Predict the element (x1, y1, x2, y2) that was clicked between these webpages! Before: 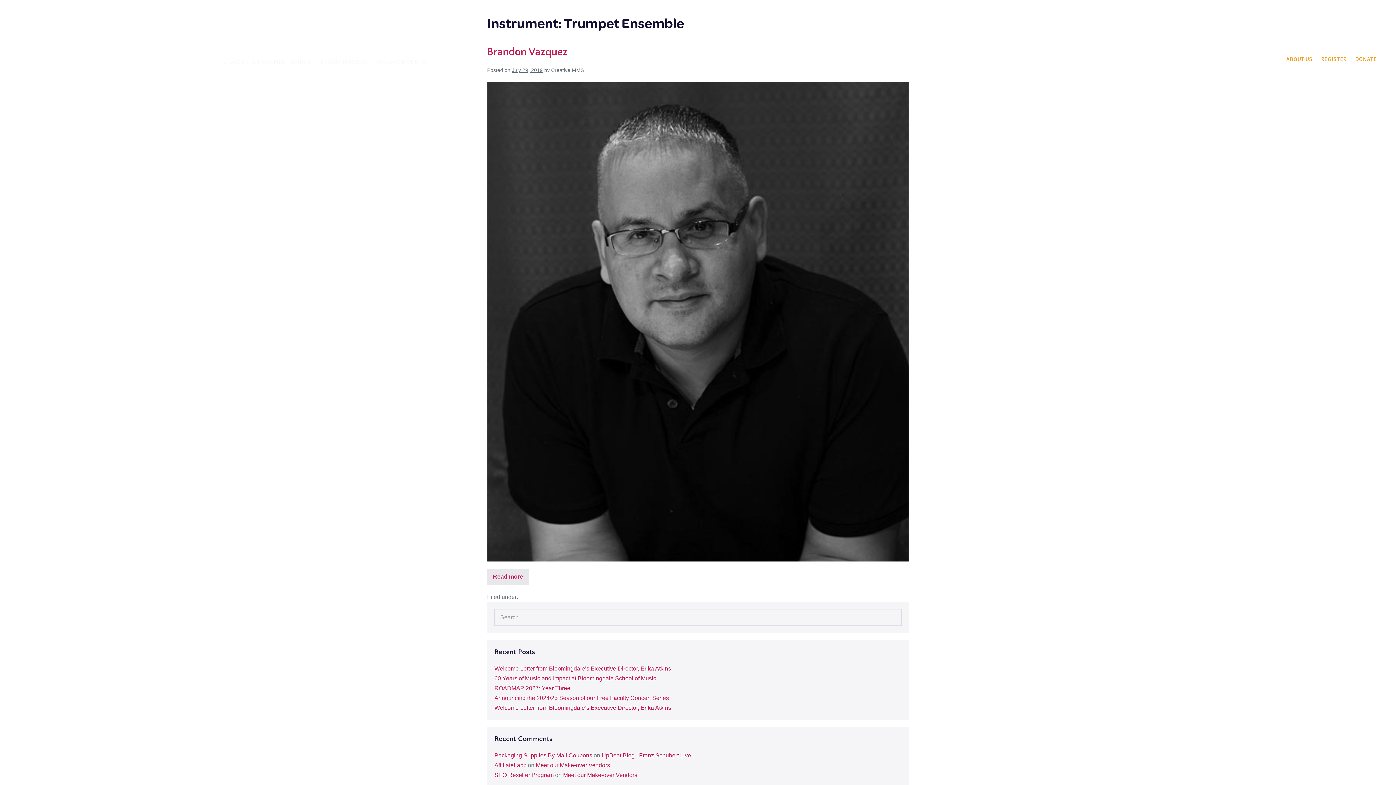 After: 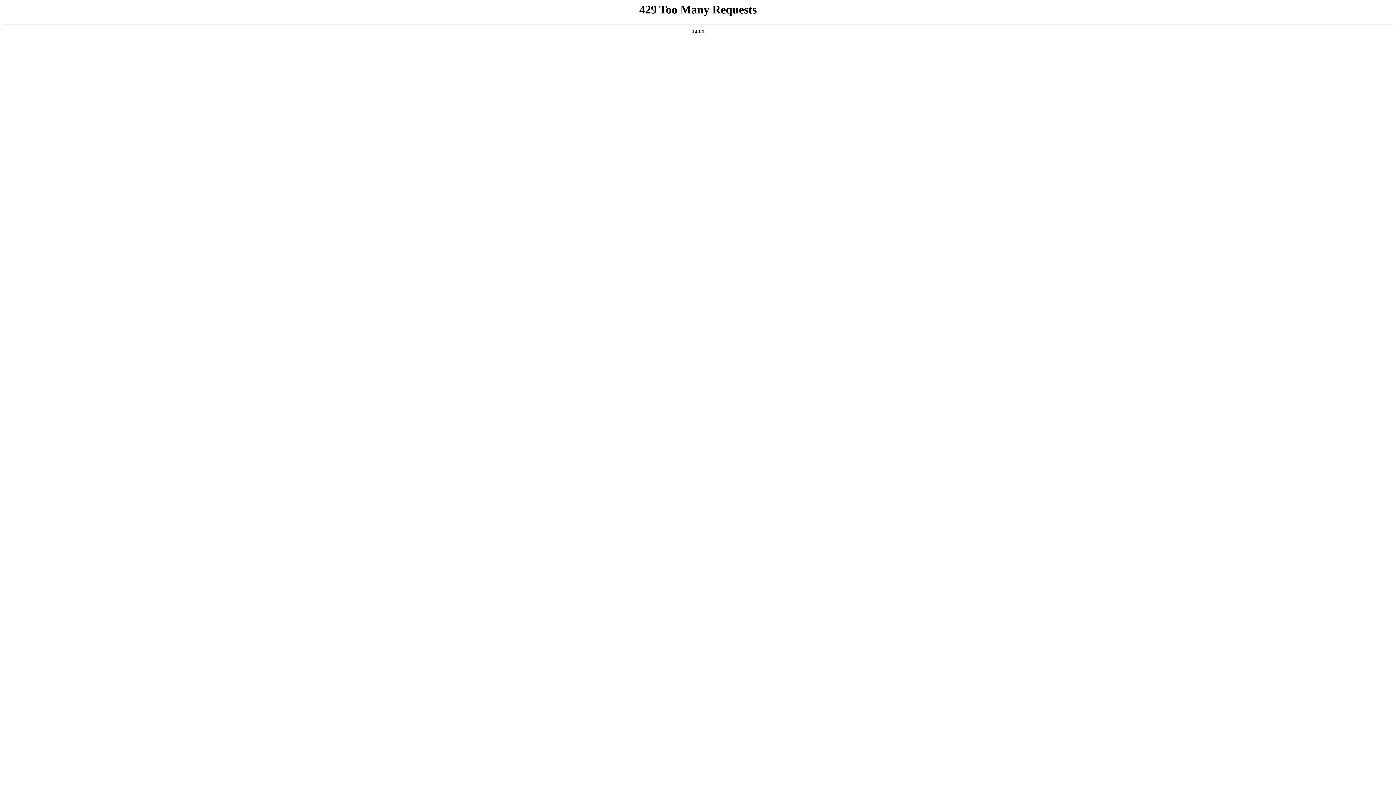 Action: bbox: (402, 56, 426, 67) label: EVENTS